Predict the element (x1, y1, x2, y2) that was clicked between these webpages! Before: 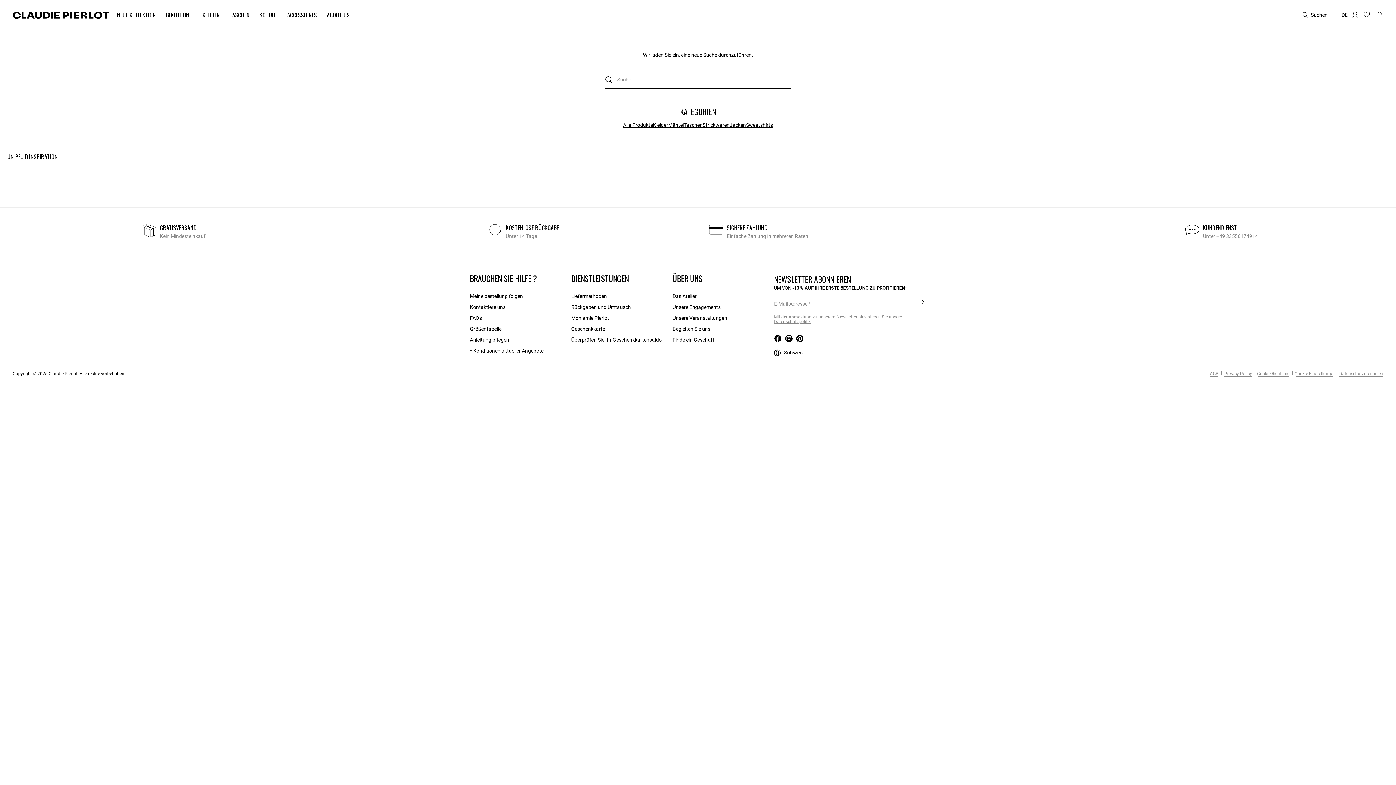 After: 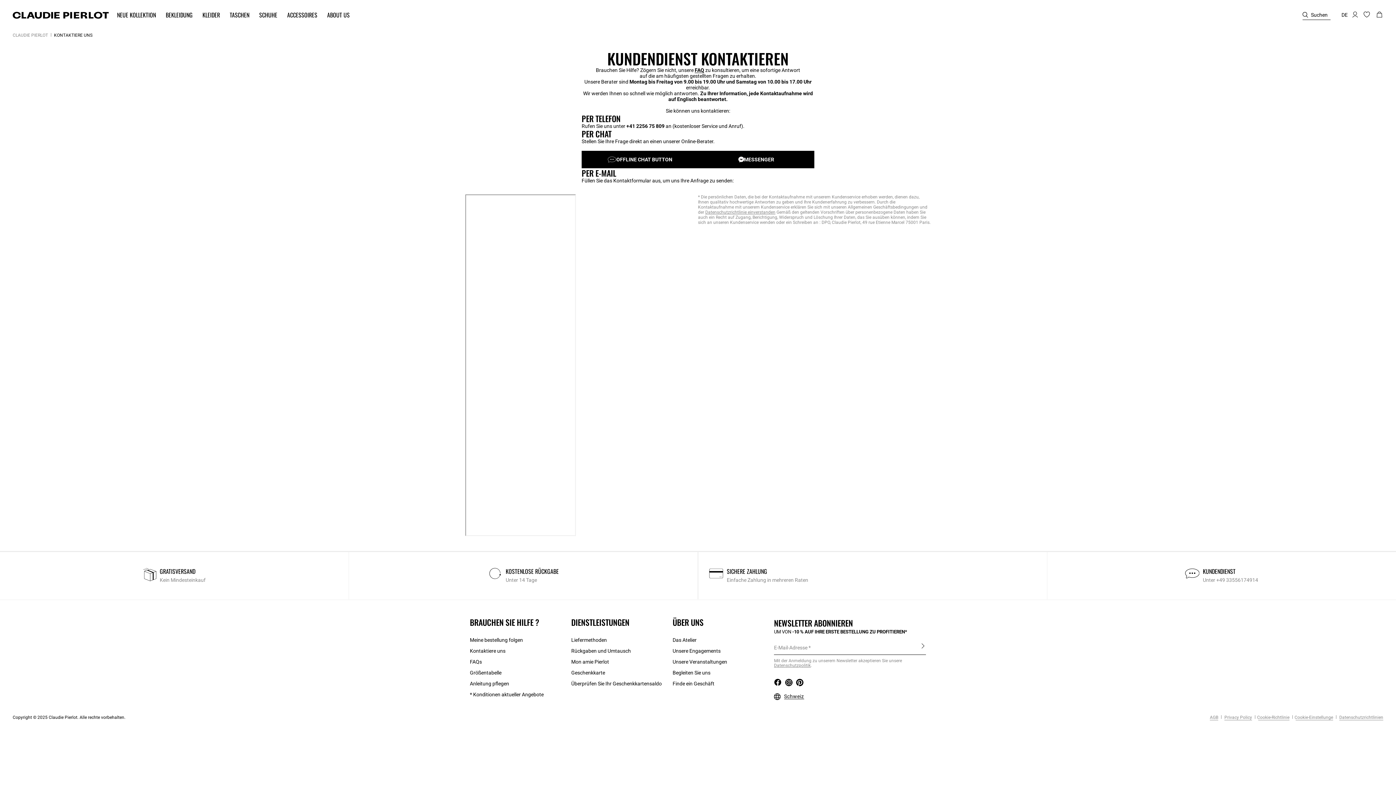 Action: label: Kontaktiere uns​ bbox: (470, 303, 505, 311)